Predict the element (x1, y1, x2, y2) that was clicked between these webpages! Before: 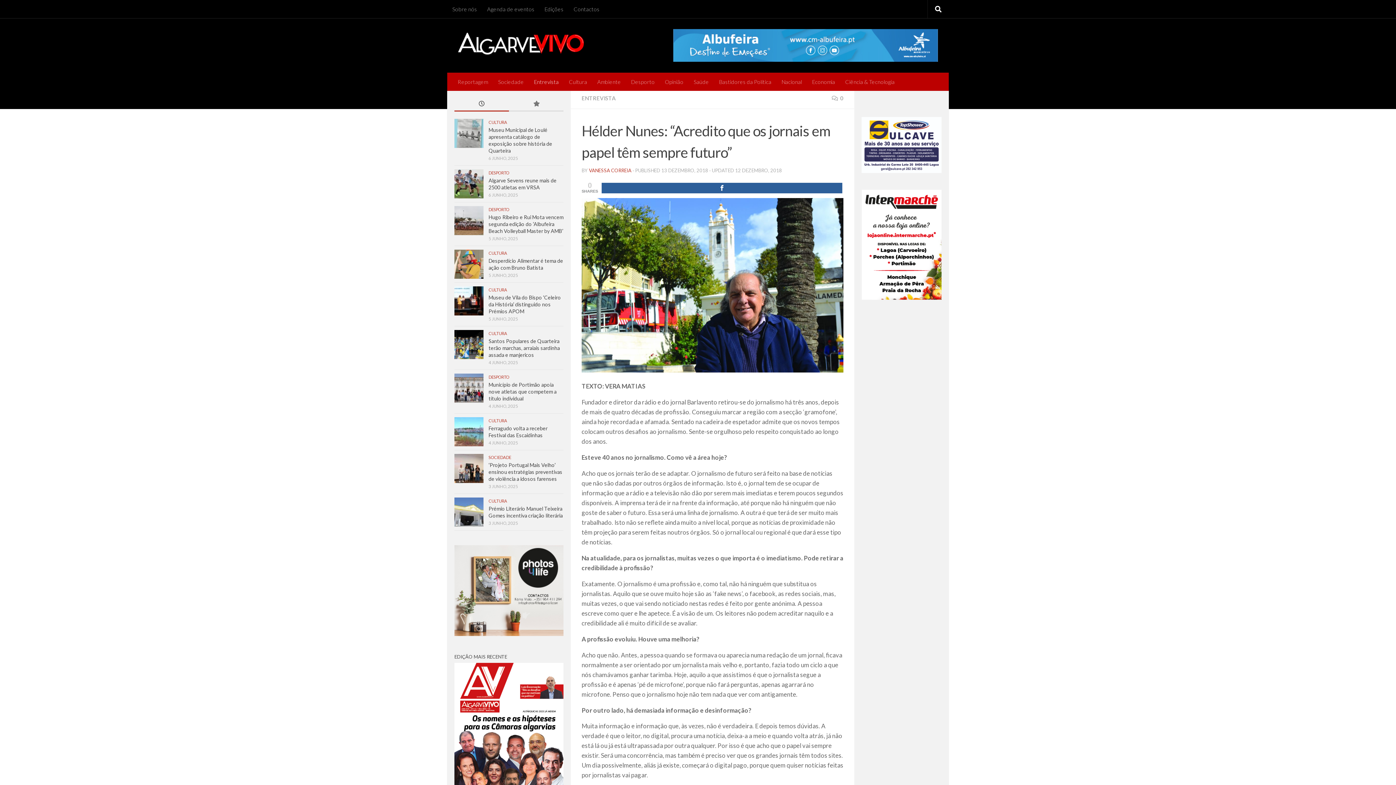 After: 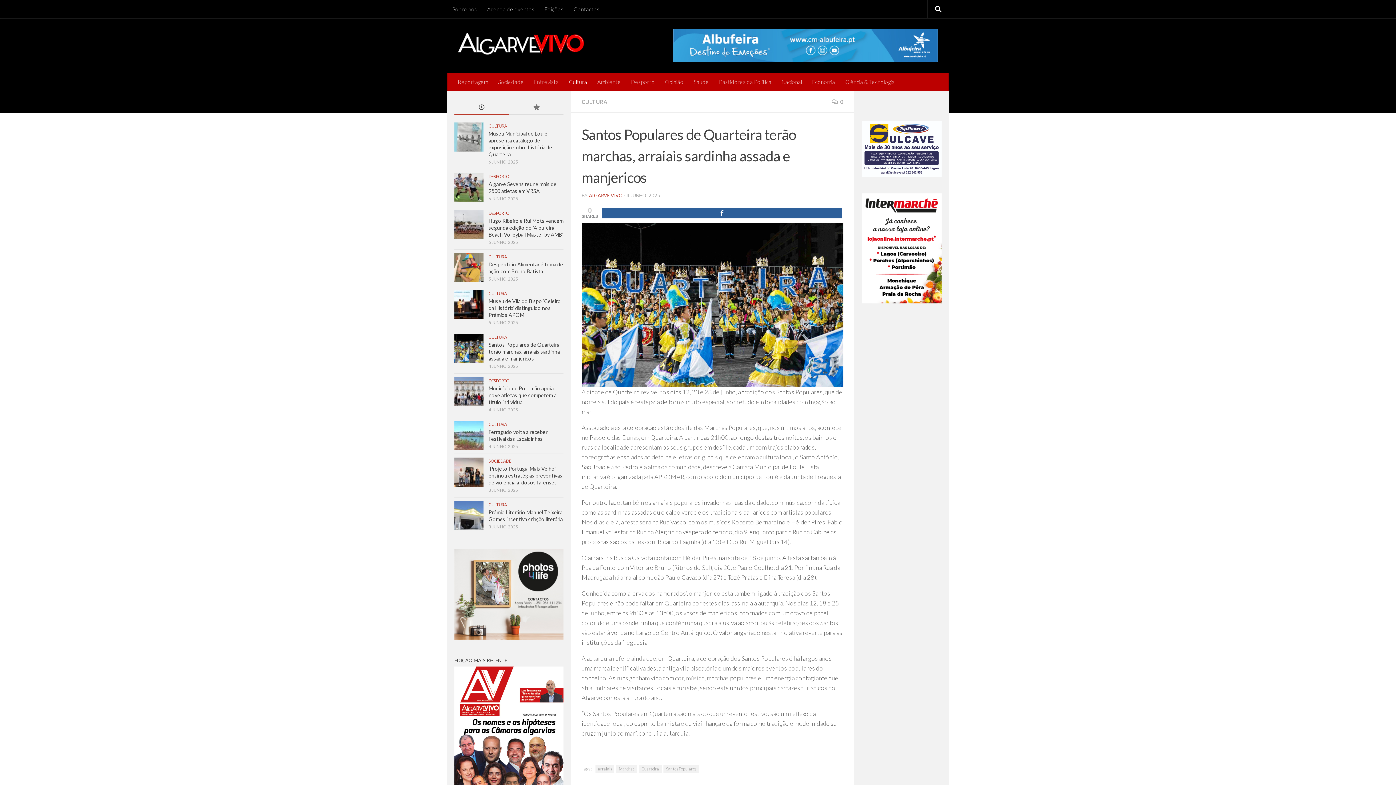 Action: bbox: (454, 330, 483, 359)